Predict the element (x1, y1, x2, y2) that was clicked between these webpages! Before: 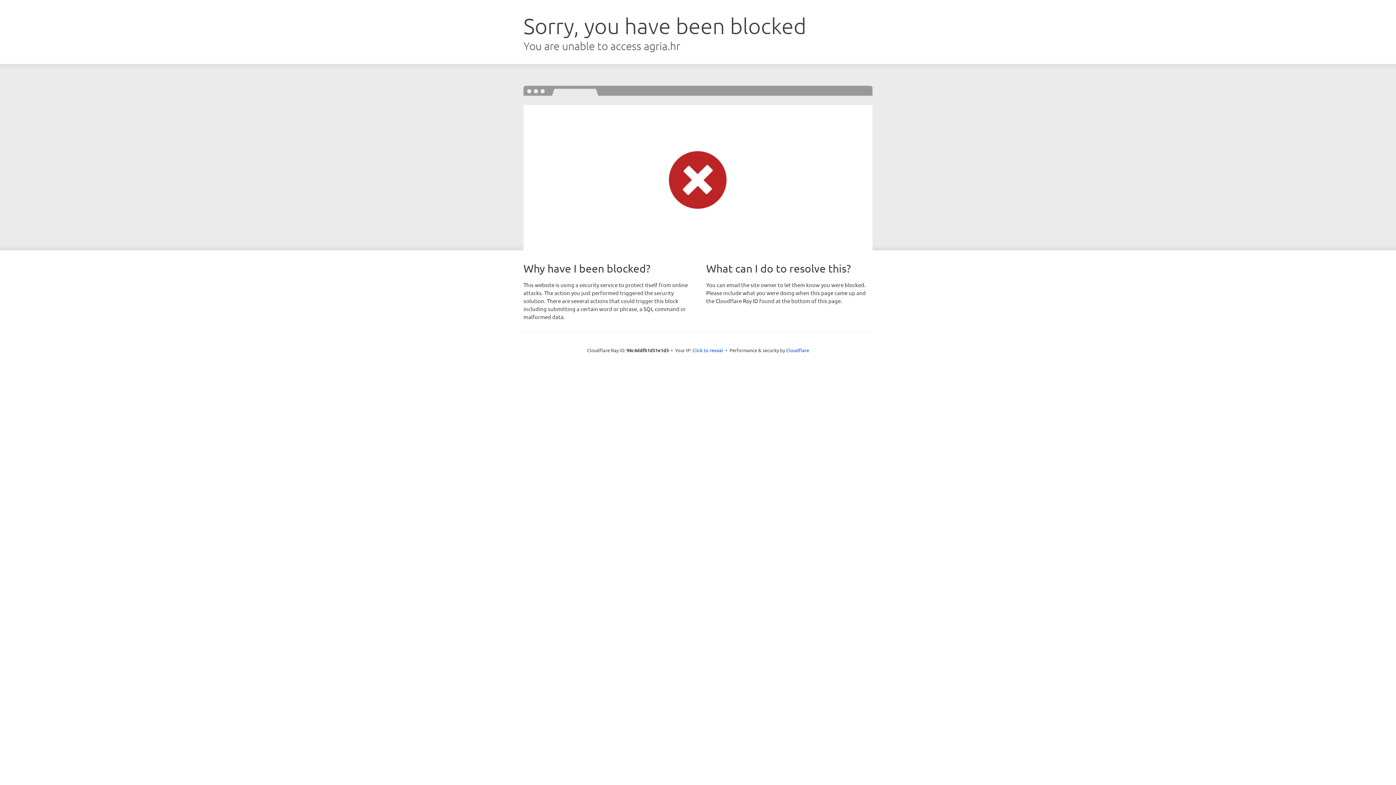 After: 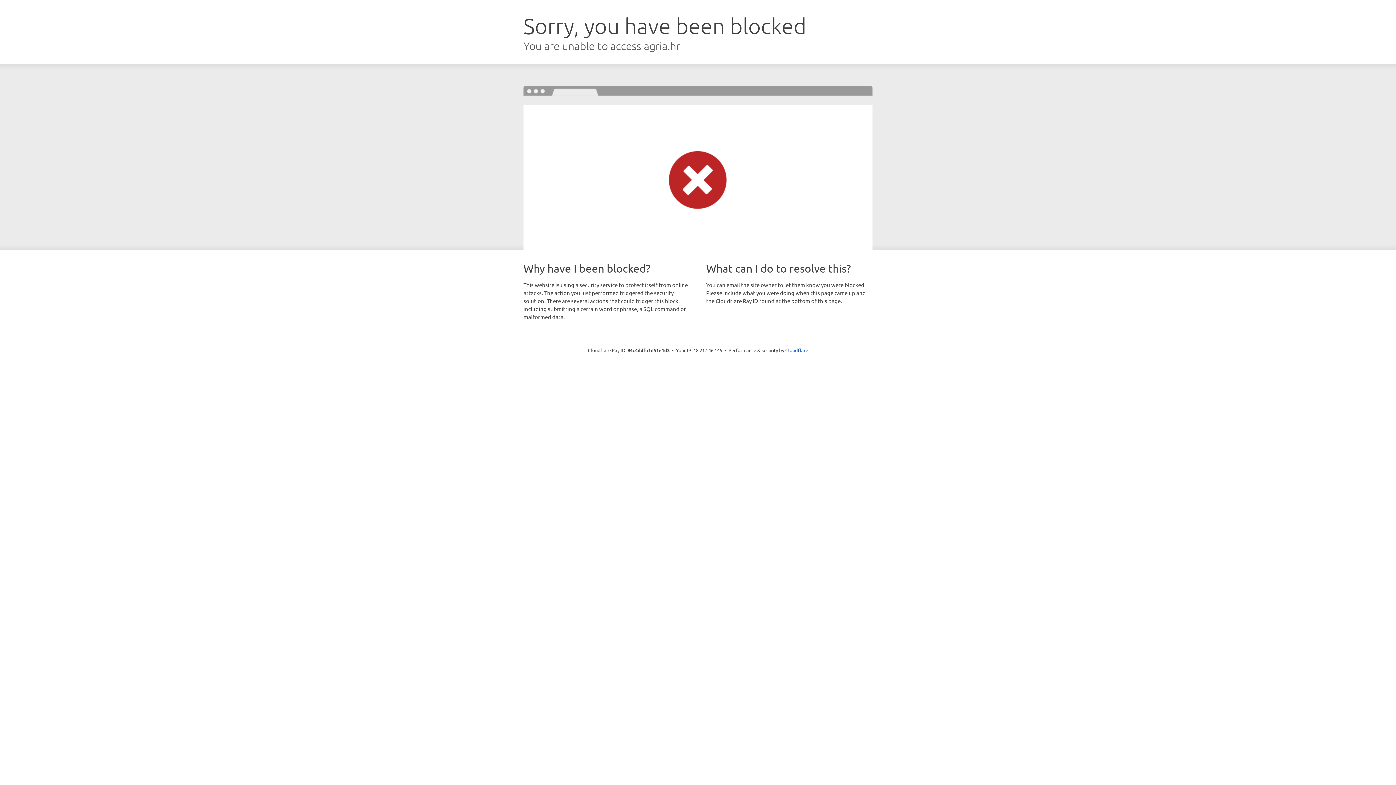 Action: label: Click to reveal bbox: (692, 346, 723, 353)